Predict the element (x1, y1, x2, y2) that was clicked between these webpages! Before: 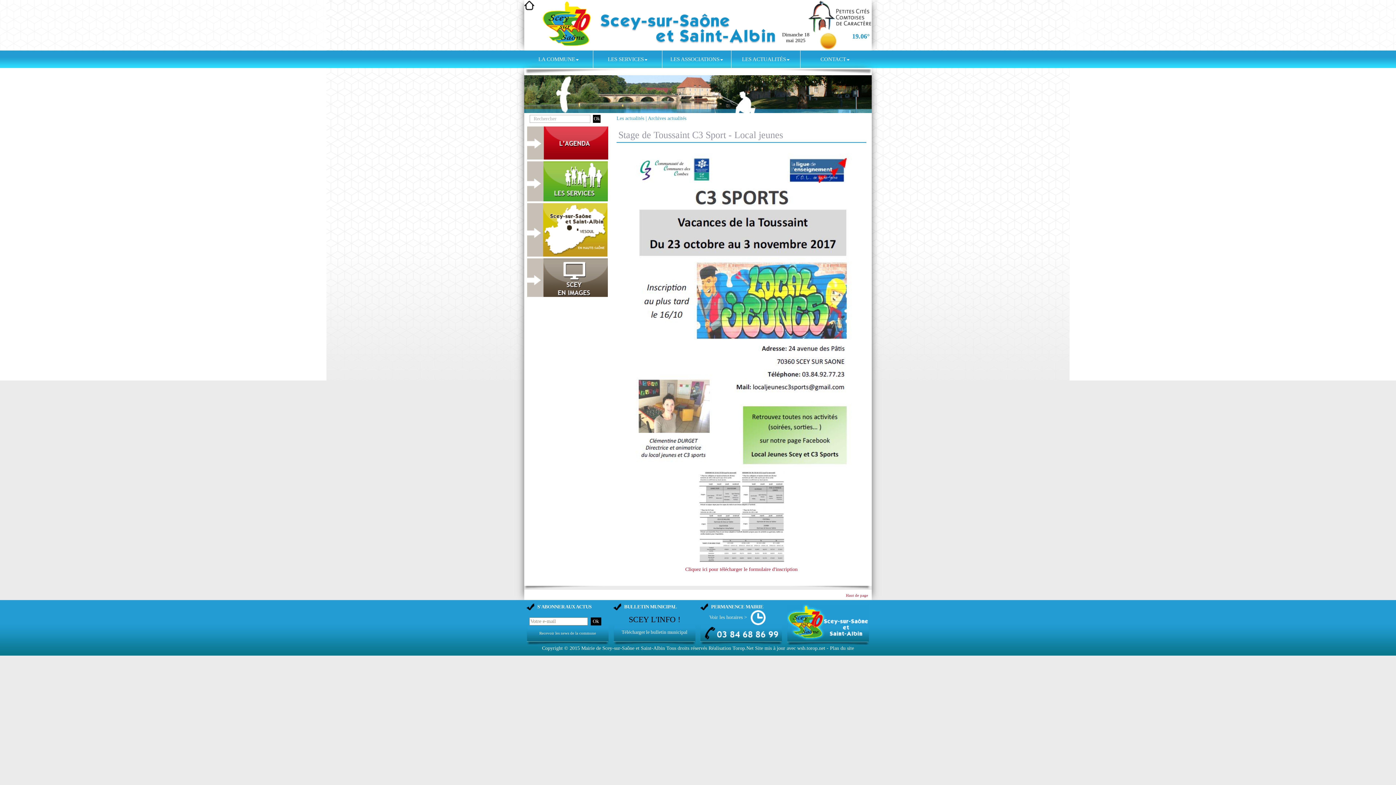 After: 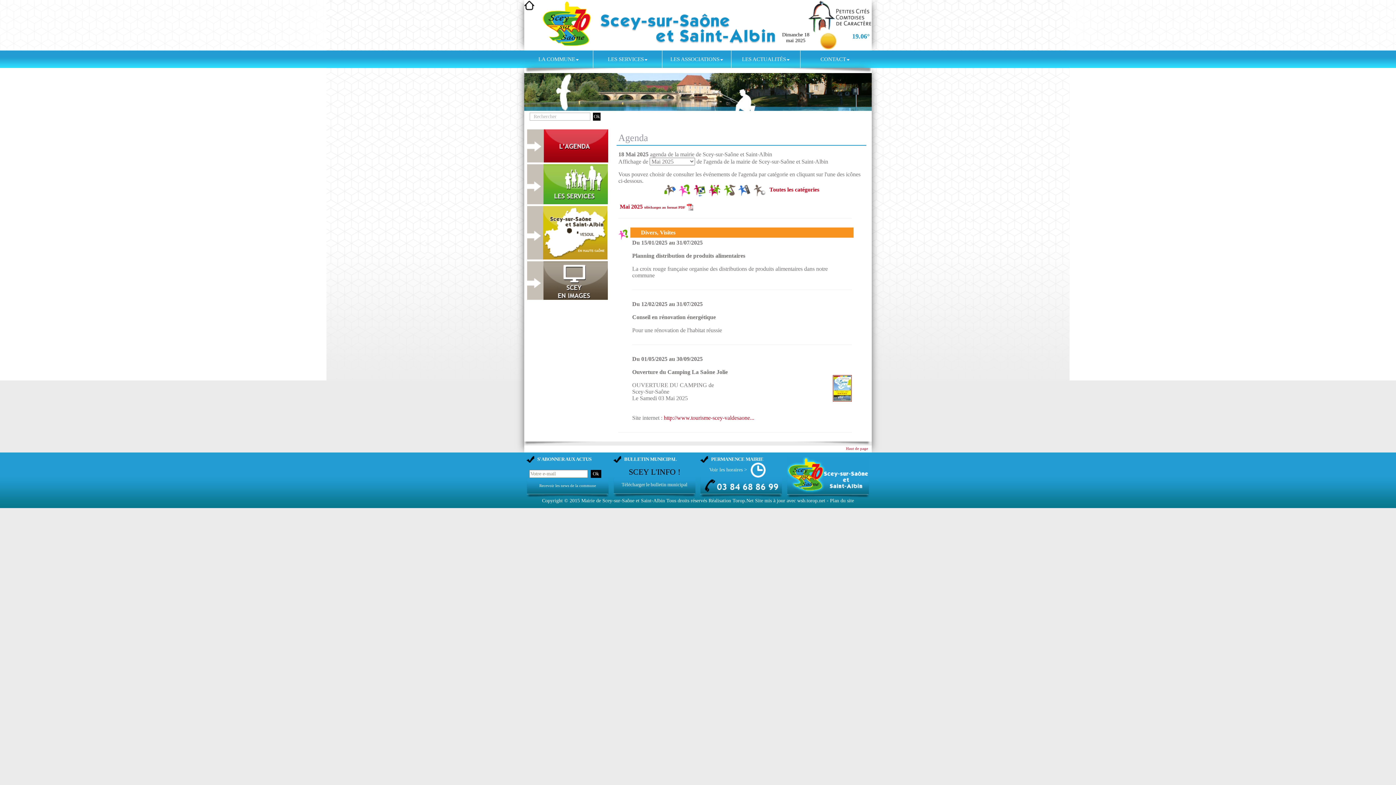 Action: bbox: (527, 139, 608, 145)